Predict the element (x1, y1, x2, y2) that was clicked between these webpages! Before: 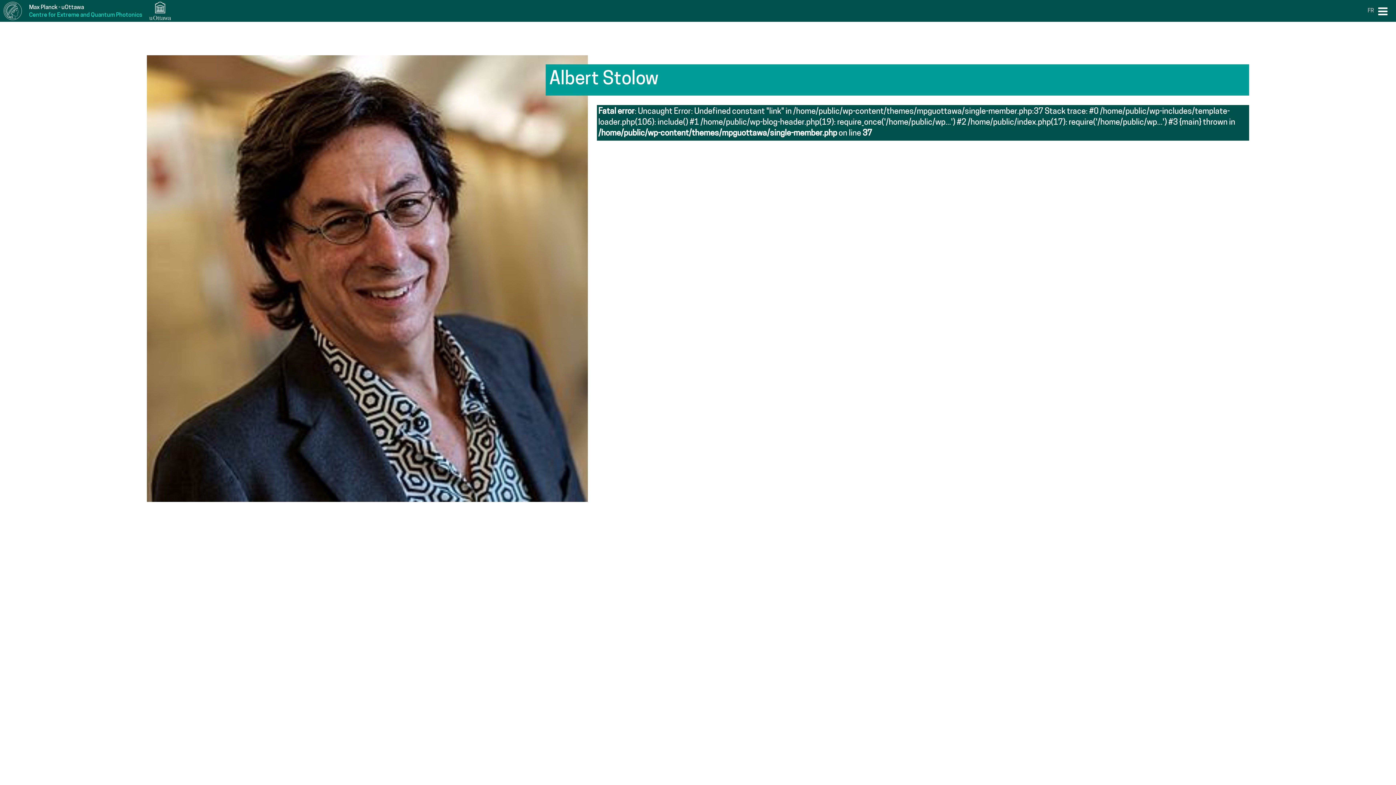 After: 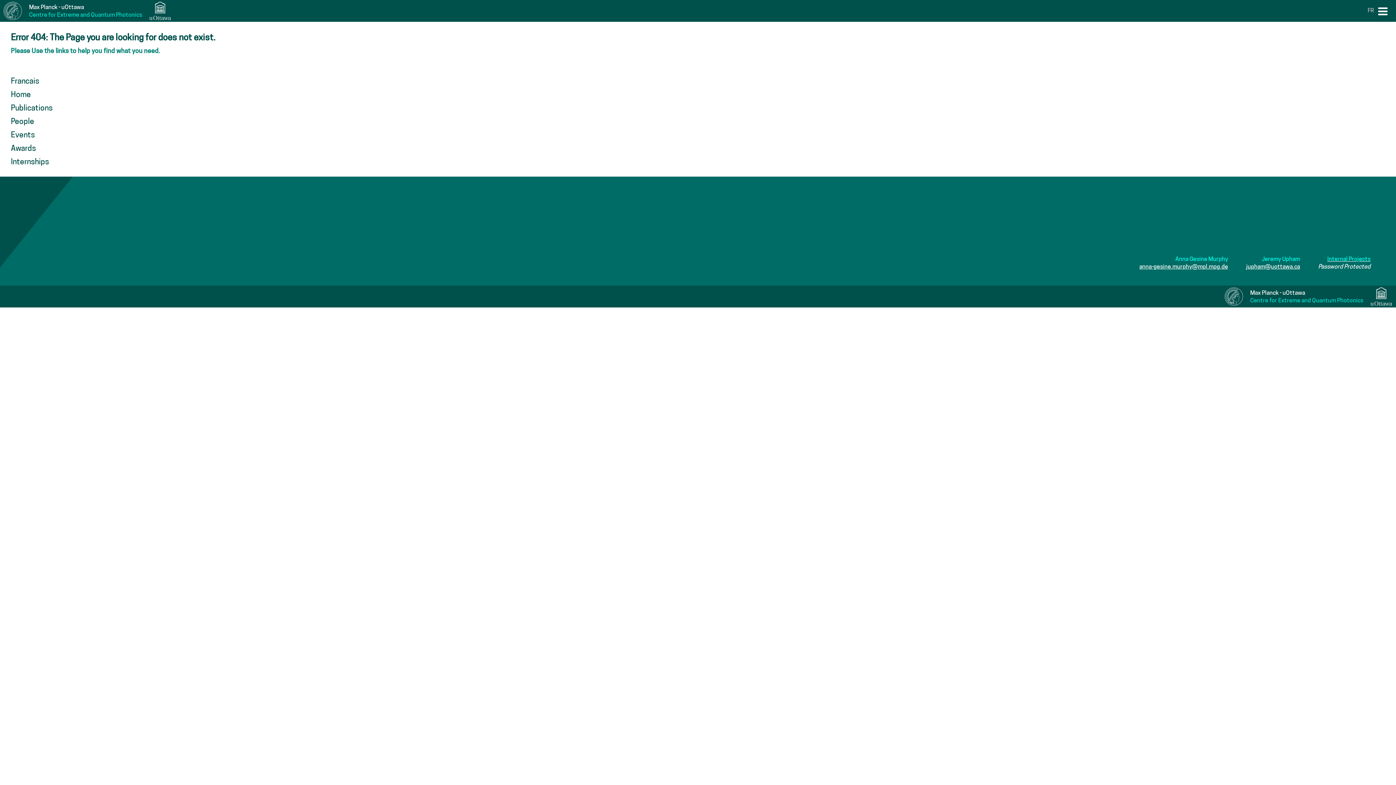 Action: label: Fatal error: Uncaught Error: Undefined constant "link" in /home/public/wp-content/themes/mpguottawa/single-member.php:37 Stack trace: #0 /home/public/wp-includes/template-loader.php(106): include() #1 /home/public/wp-blog-header.php(19): require_once('/home/public/wp...') #2 /home/public/index.php(17): require('/home/public/wp...') #3 {main} thrown in /home/public/wp-content/themes/mpguottawa/single-member.php on line 37
 bbox: (598, 107, 1235, 137)